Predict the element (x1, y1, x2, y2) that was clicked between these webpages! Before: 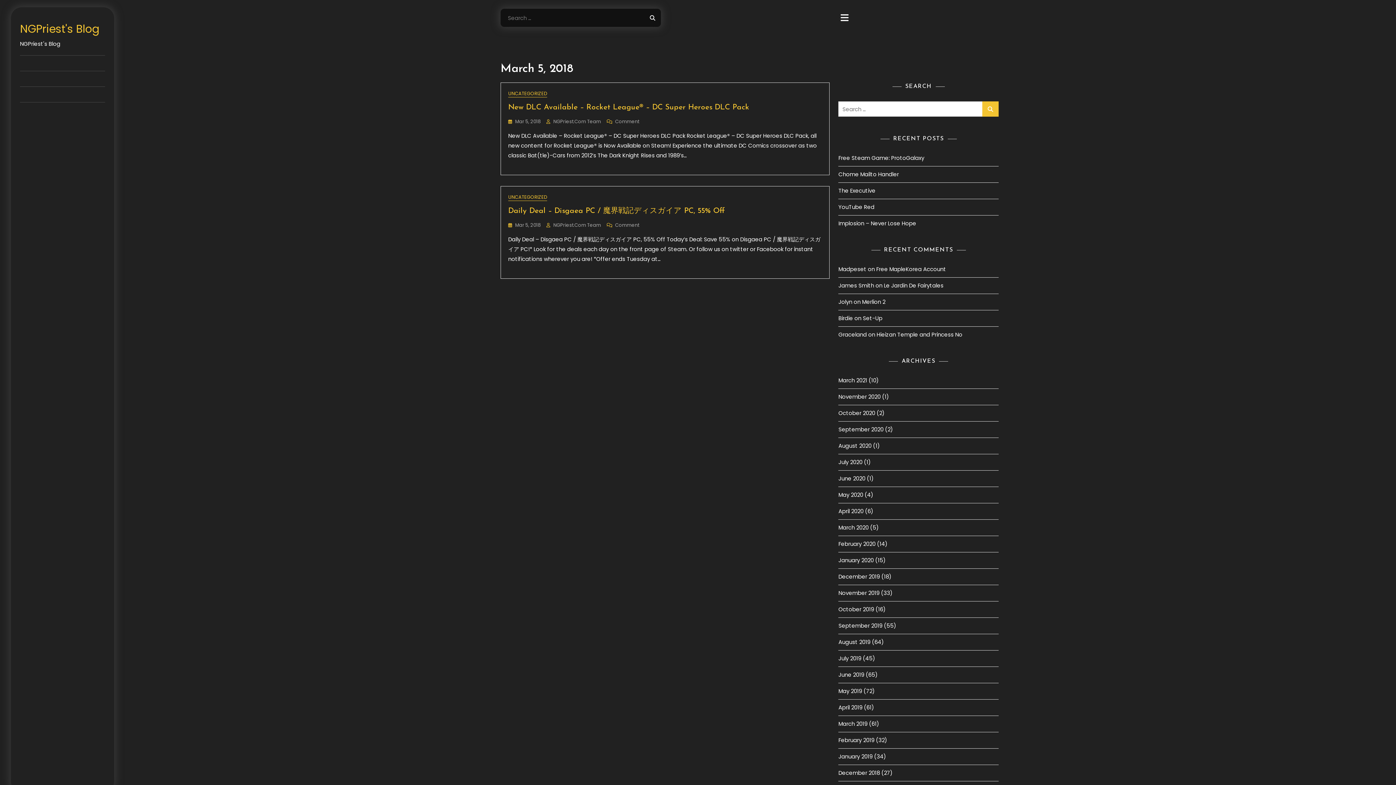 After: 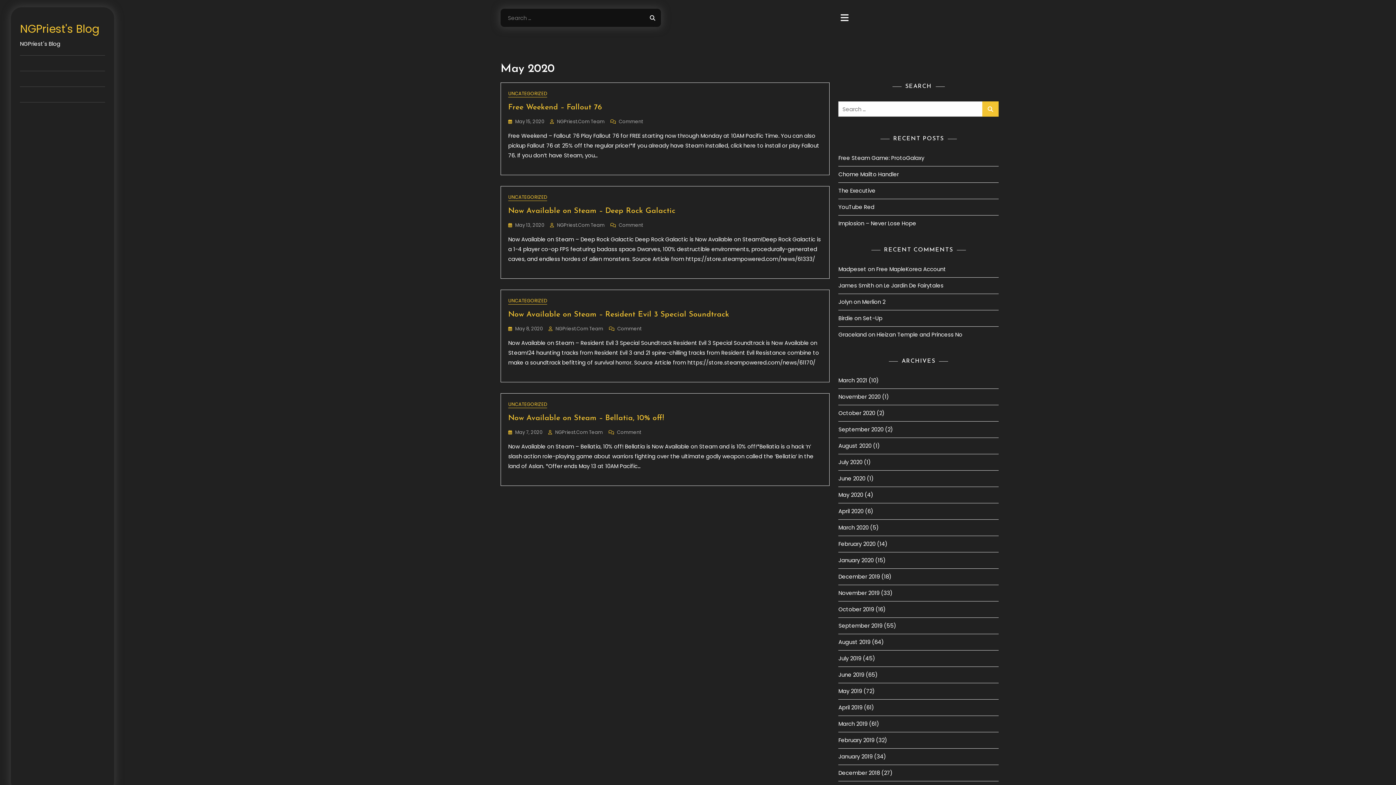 Action: bbox: (838, 491, 863, 498) label: May 2020